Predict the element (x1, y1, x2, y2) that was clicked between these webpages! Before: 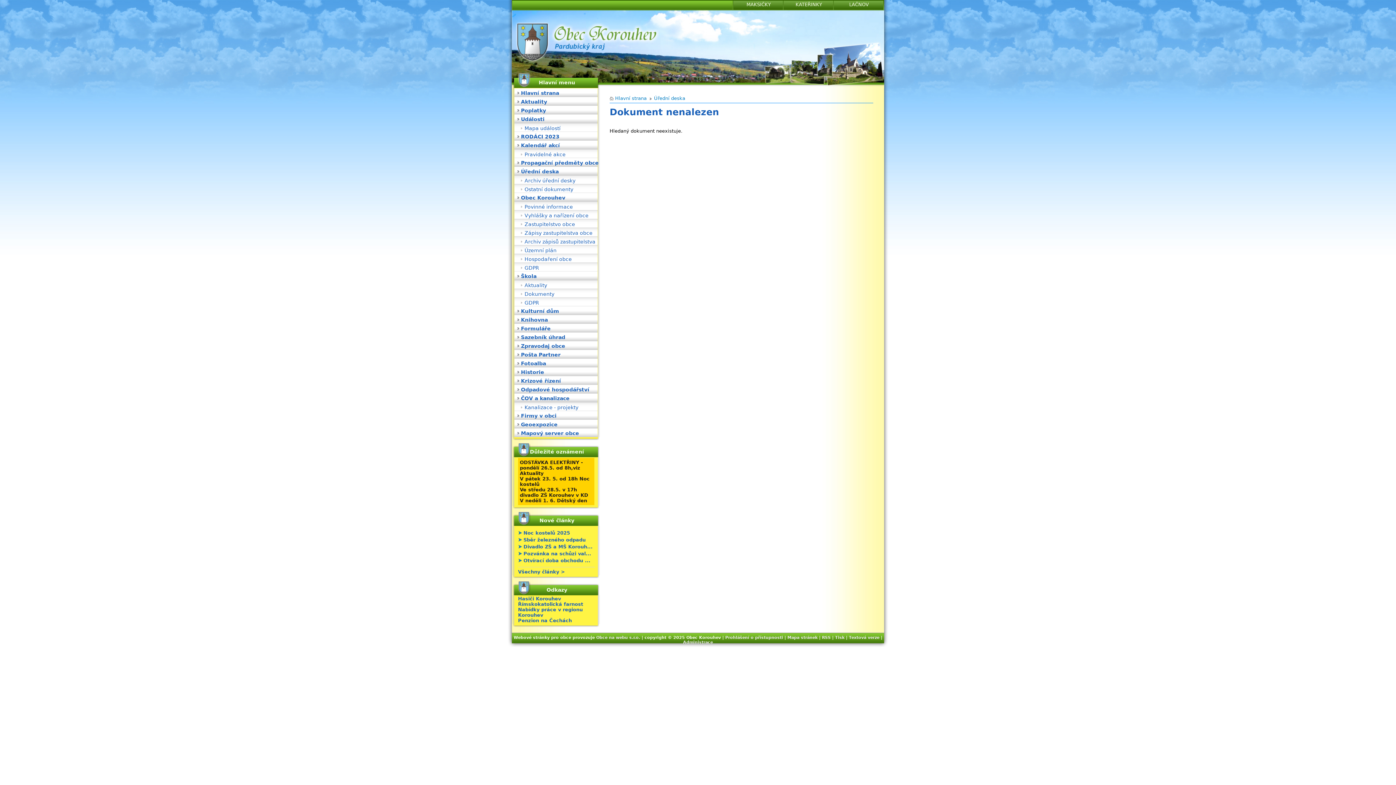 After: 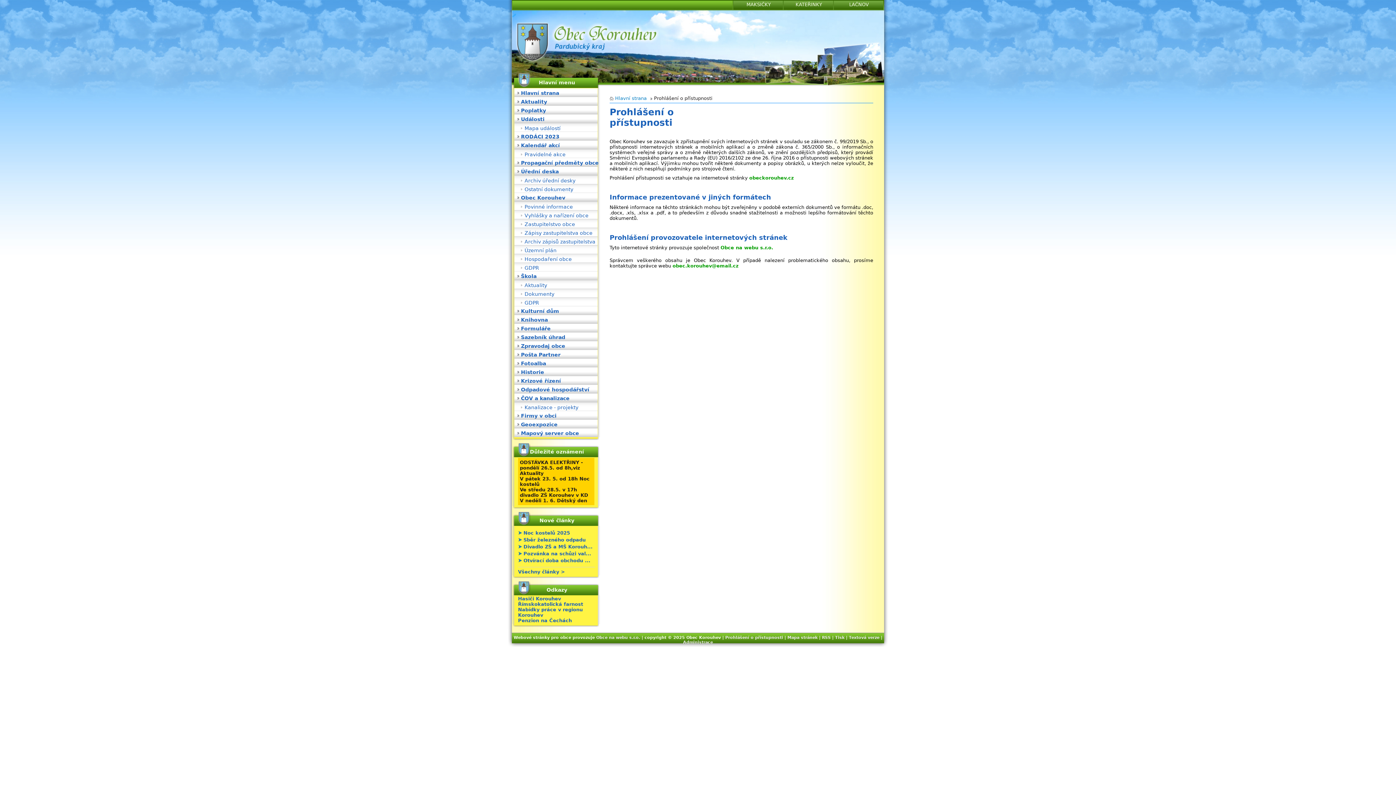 Action: label: Prohlášení o přístupnosti bbox: (725, 635, 783, 640)